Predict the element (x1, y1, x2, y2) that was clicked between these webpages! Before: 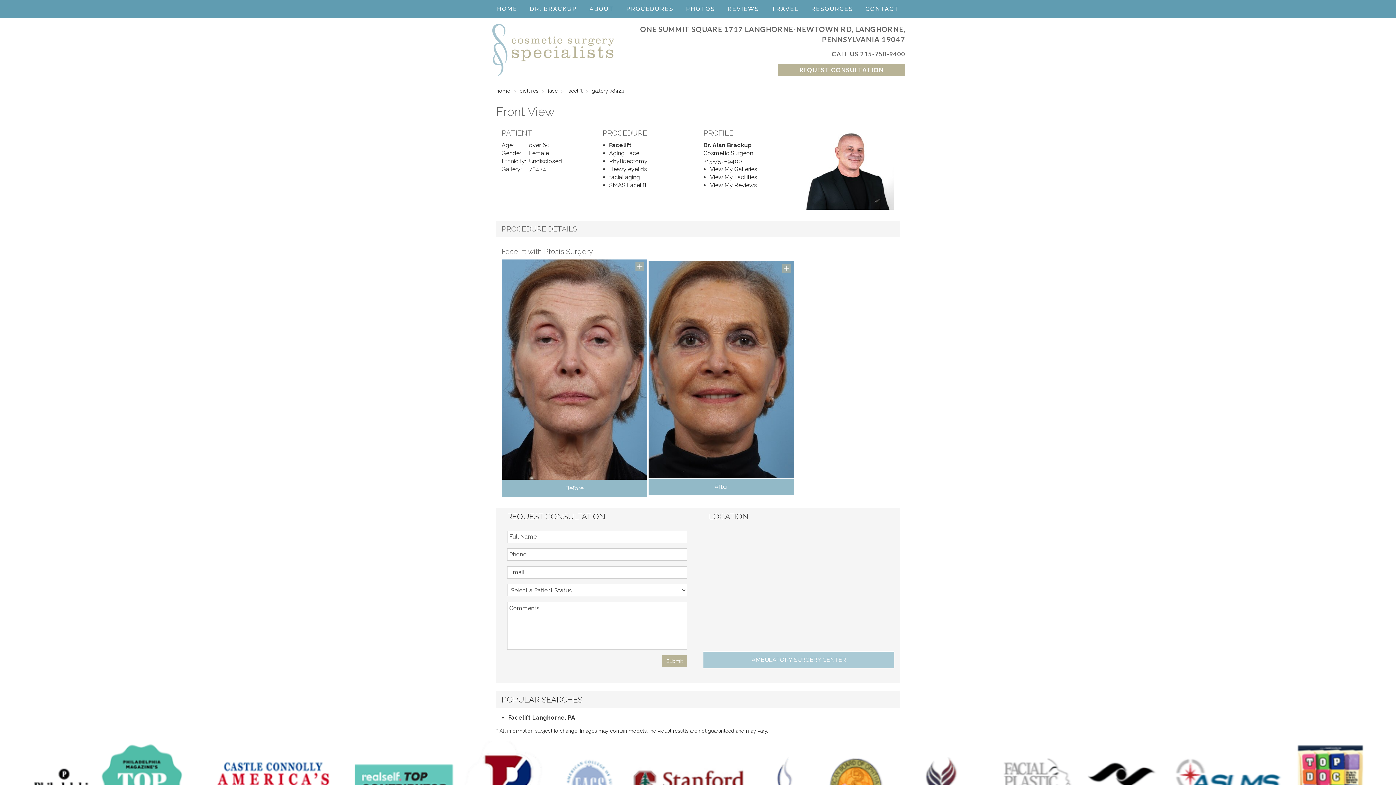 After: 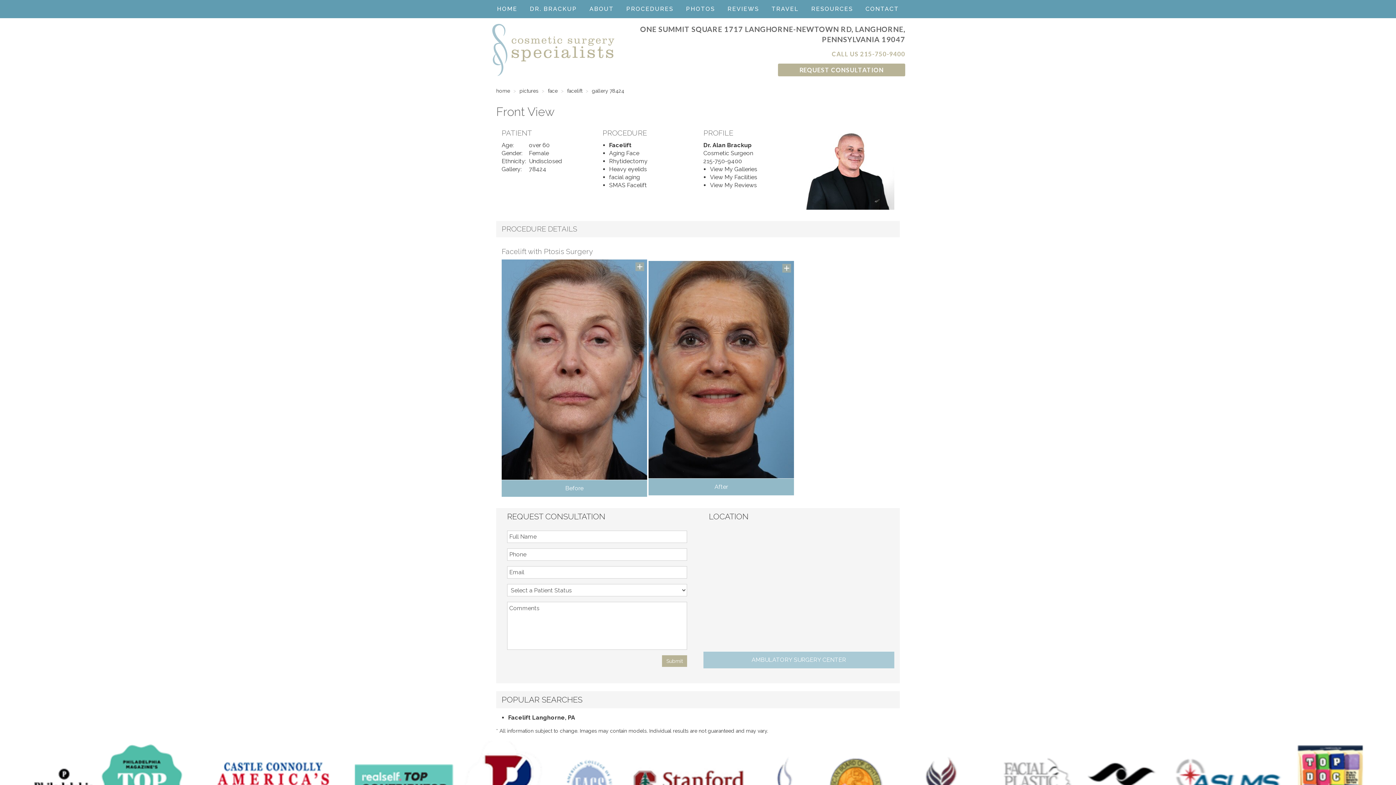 Action: label: Click to Call bbox: (832, 50, 905, 57)